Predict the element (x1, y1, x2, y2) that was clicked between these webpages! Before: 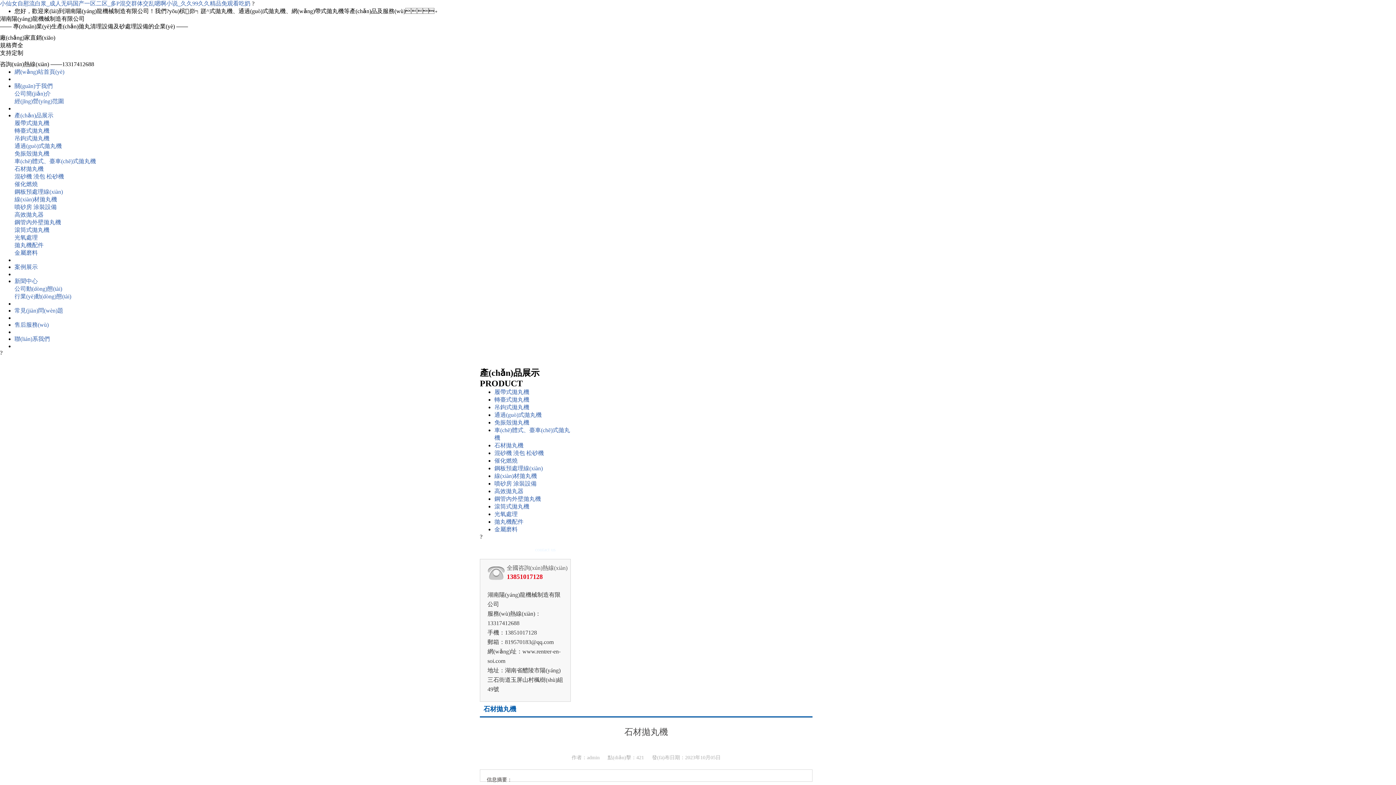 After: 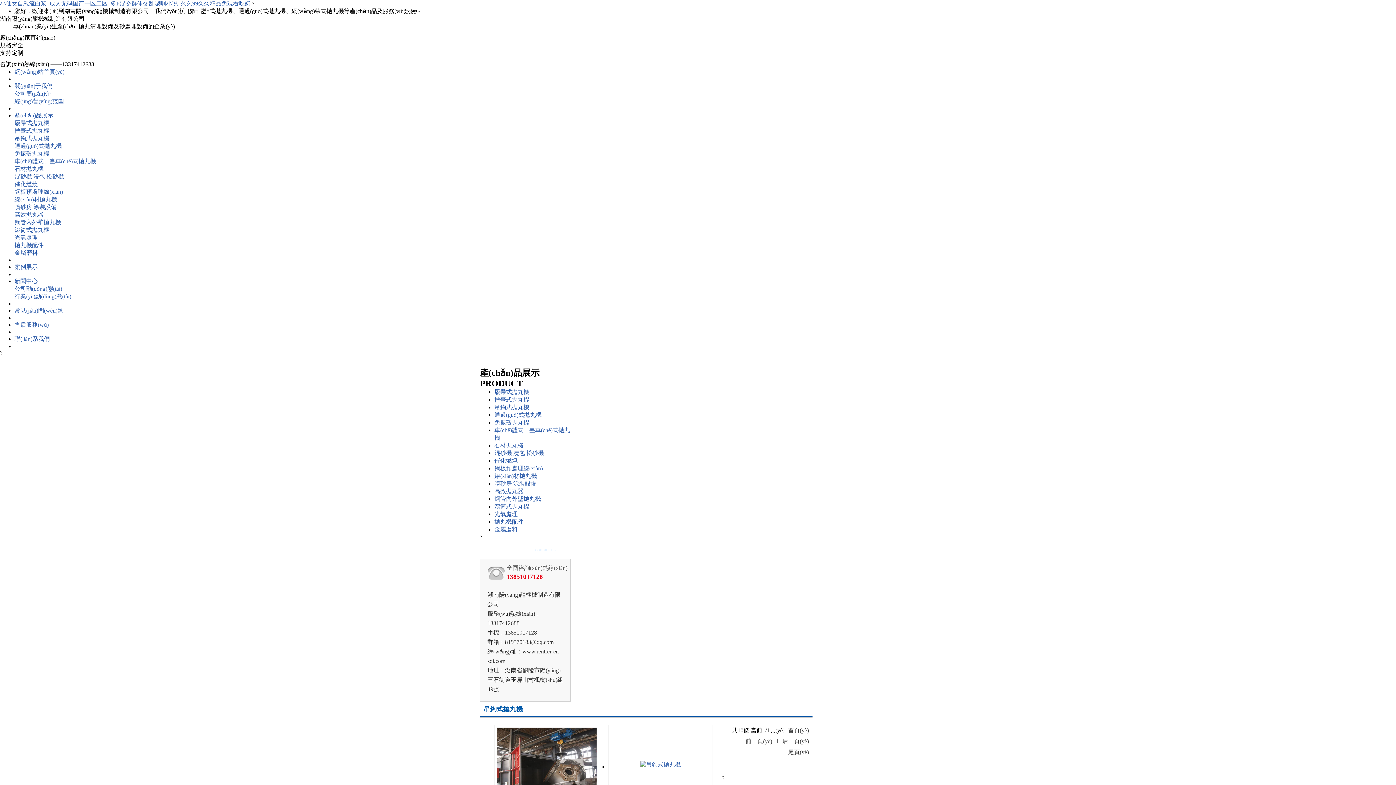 Action: label: 吊鉤式拋丸機 bbox: (494, 404, 529, 410)